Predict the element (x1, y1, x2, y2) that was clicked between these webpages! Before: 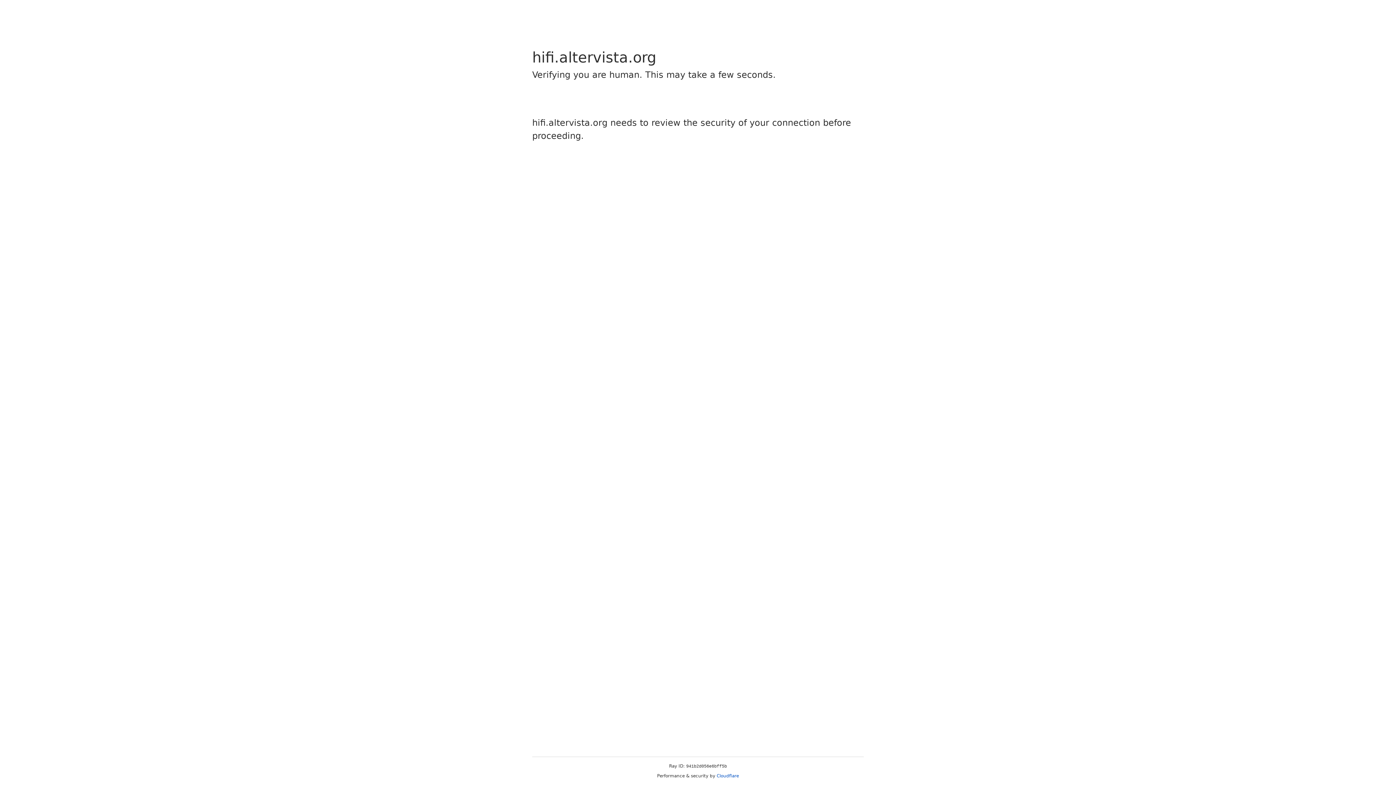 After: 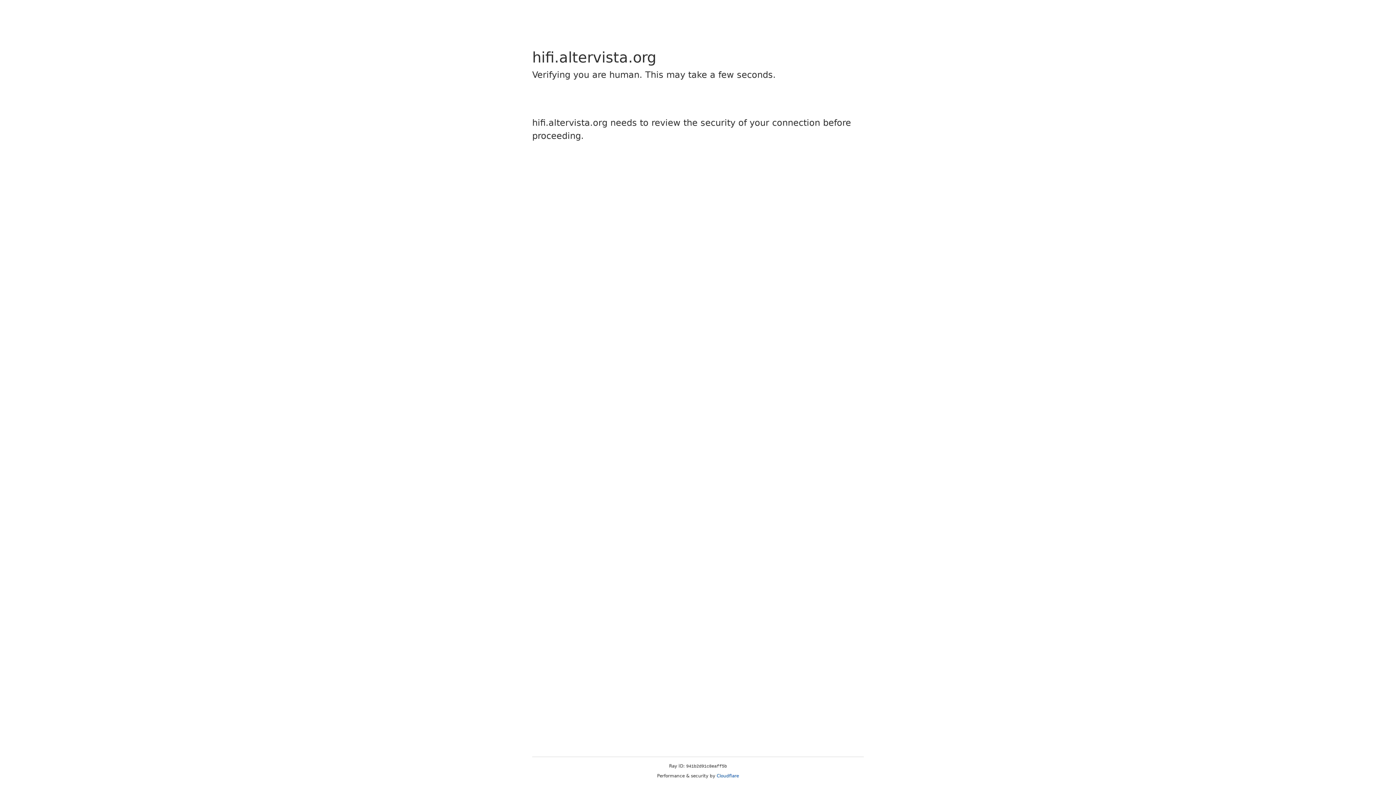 Action: label: Cloudflare bbox: (716, 773, 739, 778)